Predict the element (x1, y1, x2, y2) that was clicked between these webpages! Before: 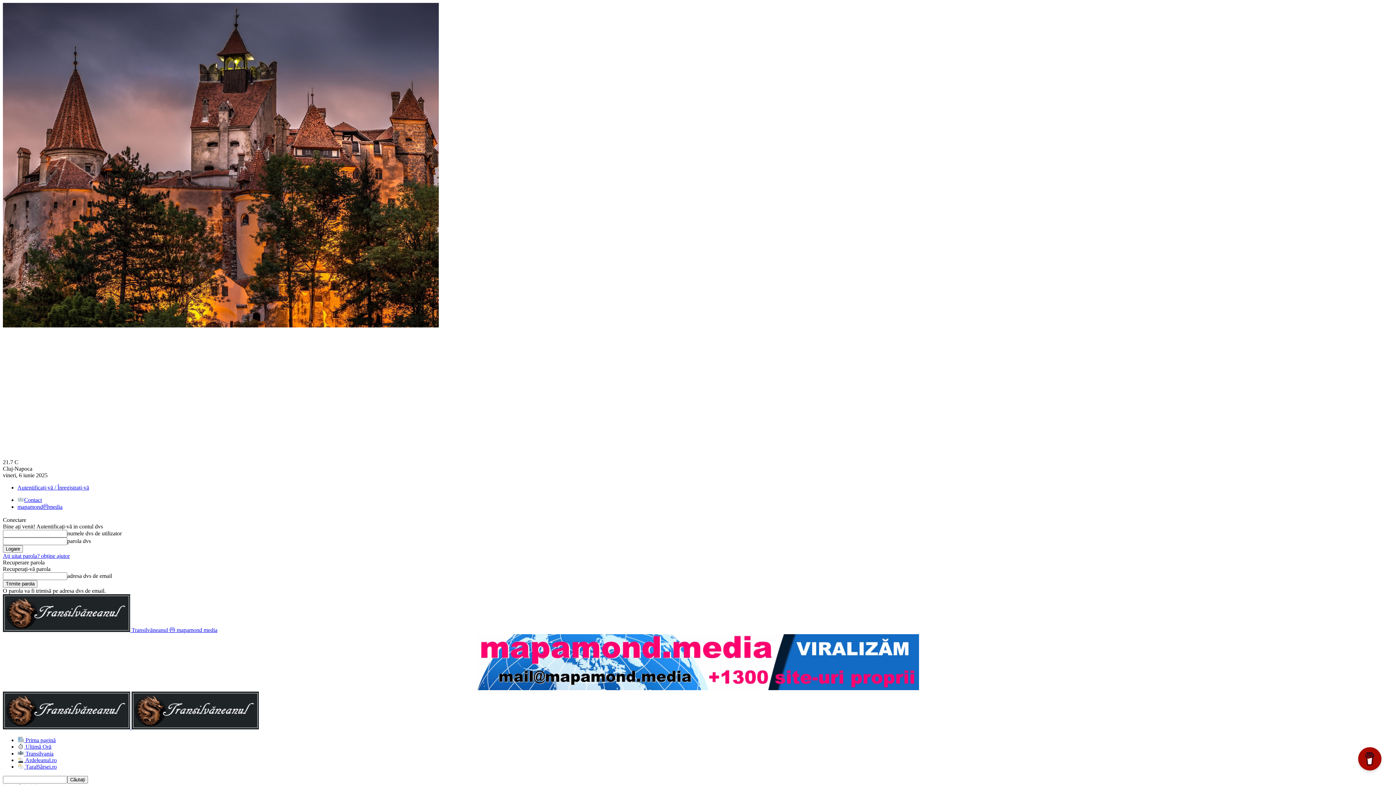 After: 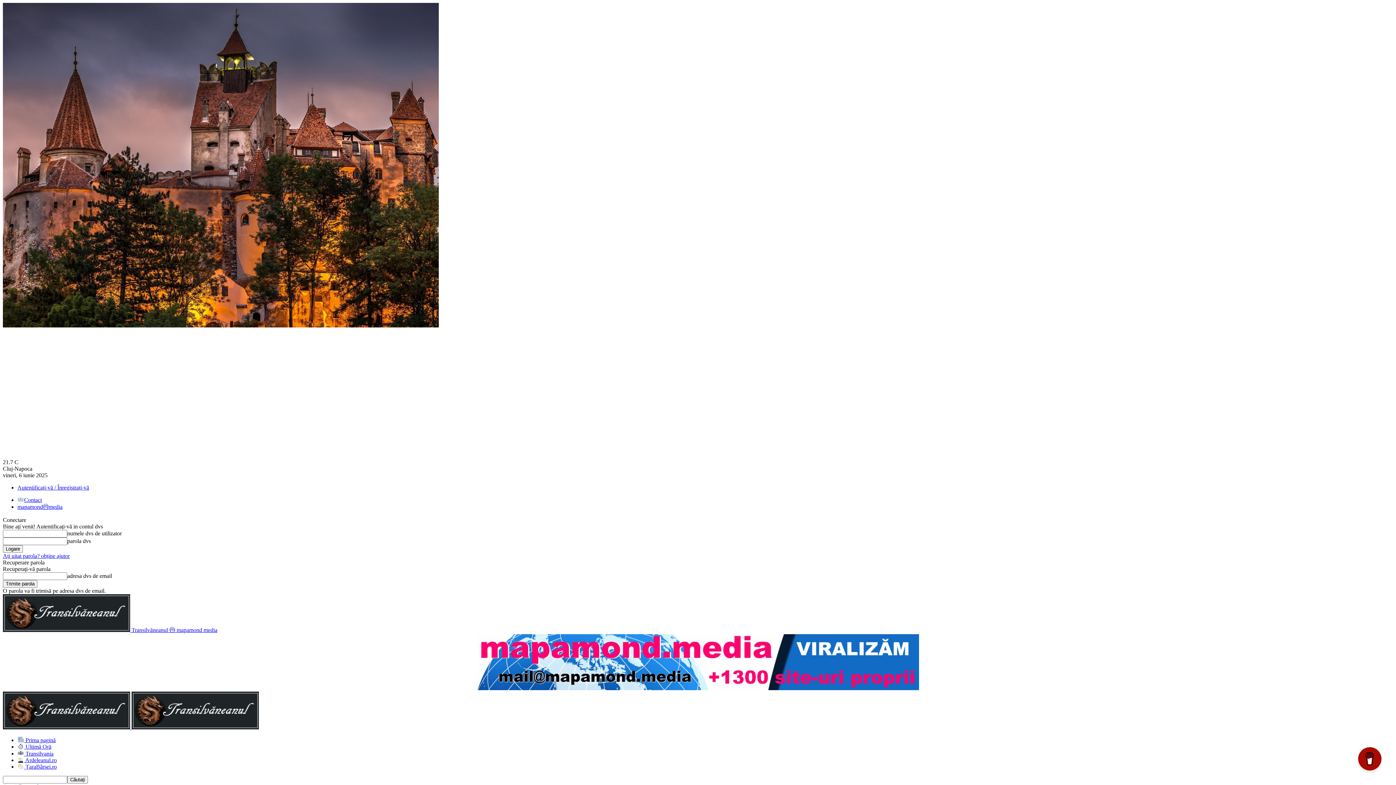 Action: label:  Ultimă Oră bbox: (17, 744, 51, 750)